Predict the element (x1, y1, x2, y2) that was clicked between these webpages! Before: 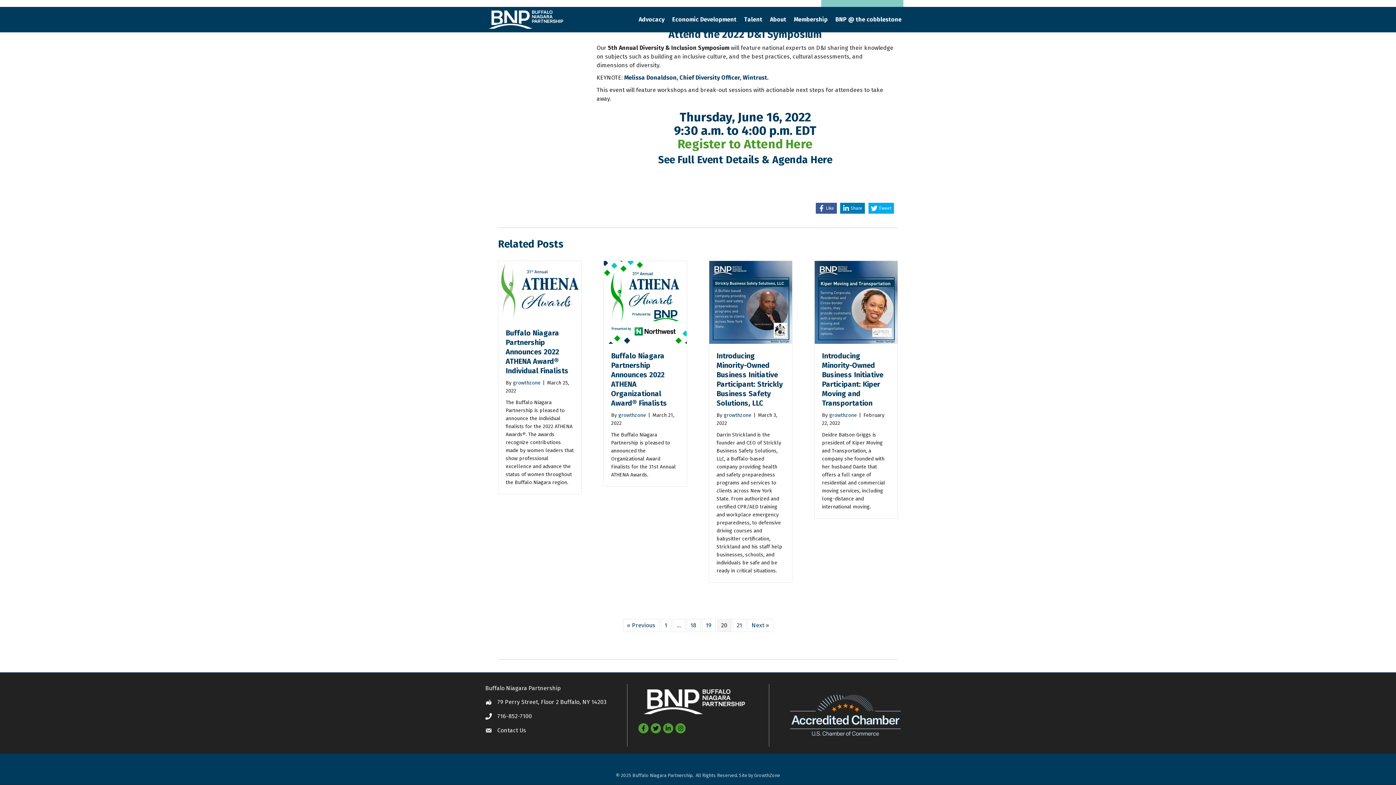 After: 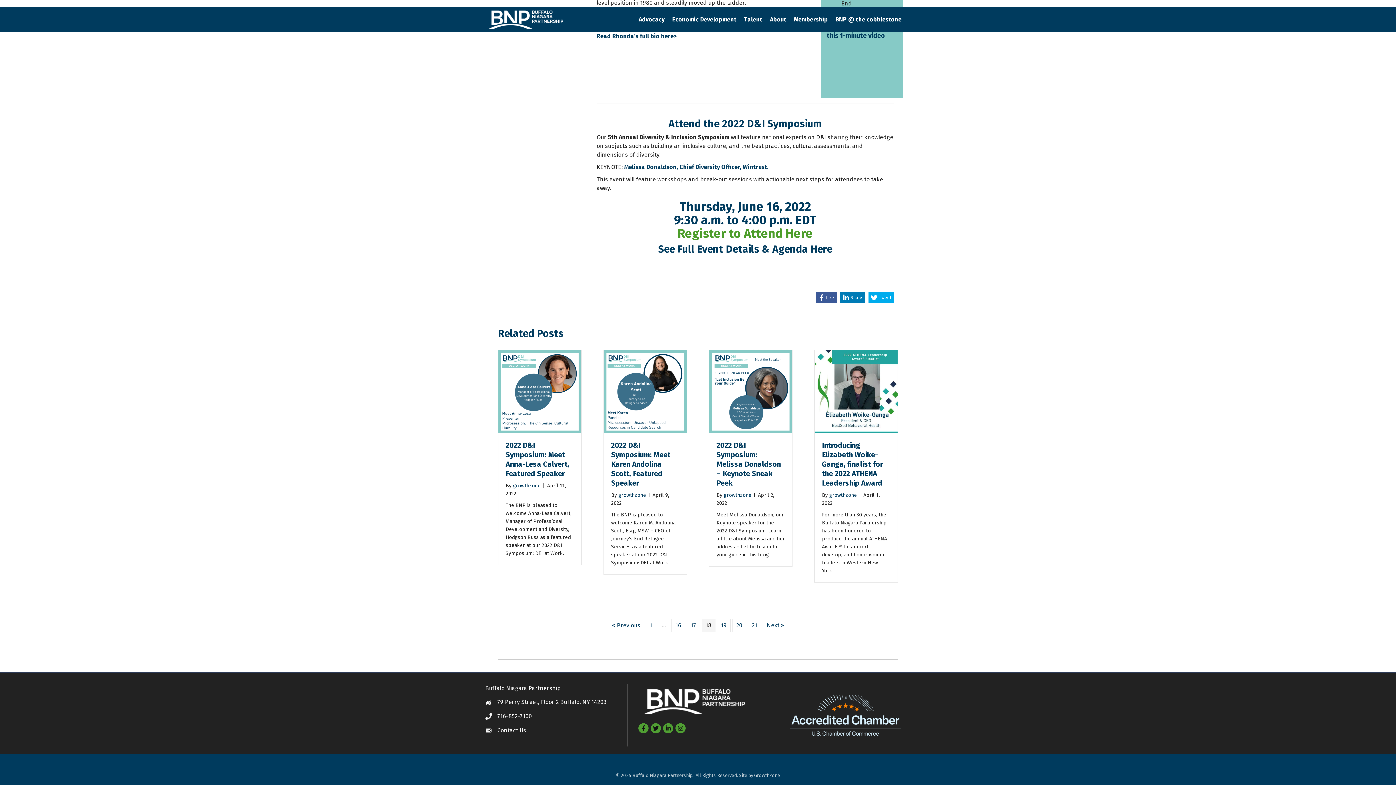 Action: label: 18 bbox: (686, 619, 700, 632)